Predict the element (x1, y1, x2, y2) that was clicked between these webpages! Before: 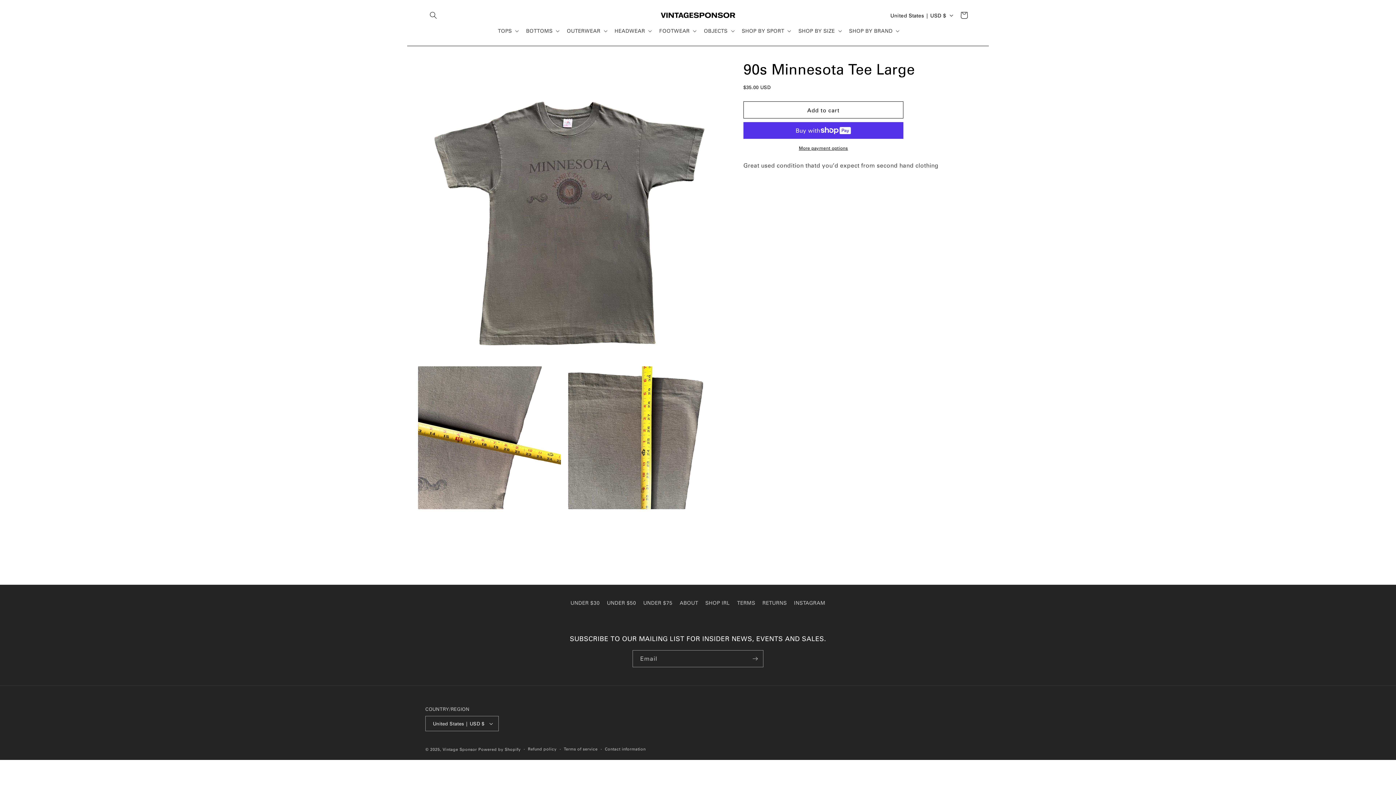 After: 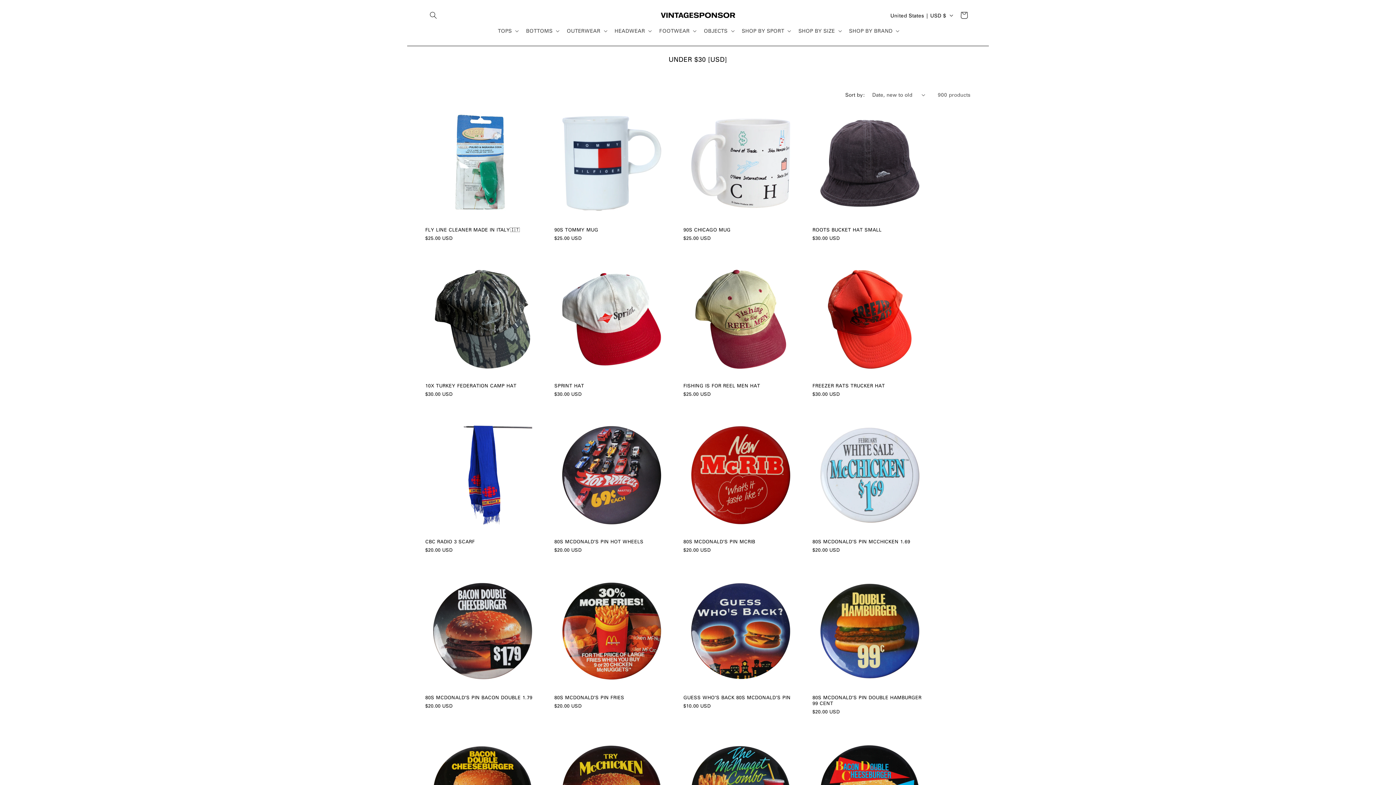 Action: label: UNDER $30 bbox: (570, 598, 599, 609)